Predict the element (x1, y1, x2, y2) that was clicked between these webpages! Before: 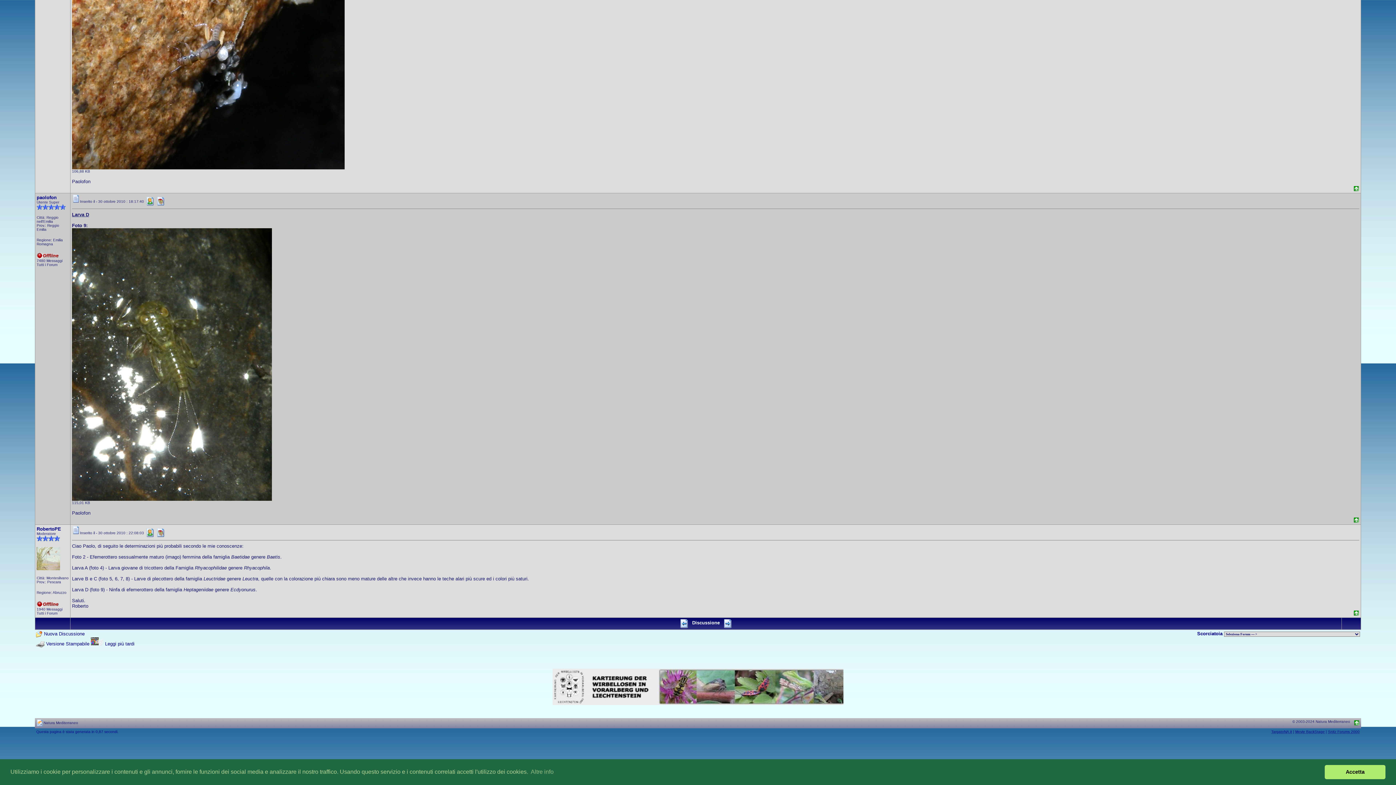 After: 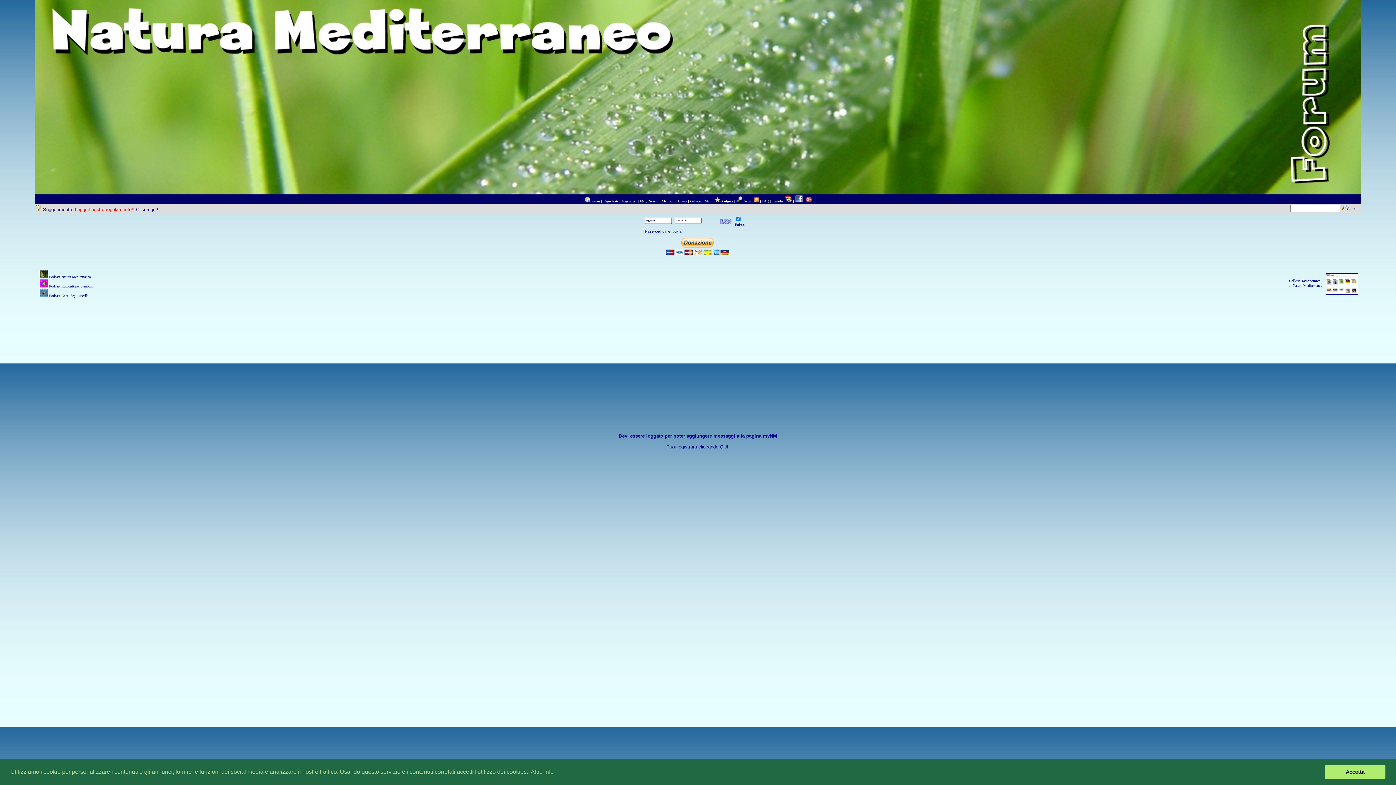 Action: label: Leggi più tardi bbox: (105, 641, 134, 646)